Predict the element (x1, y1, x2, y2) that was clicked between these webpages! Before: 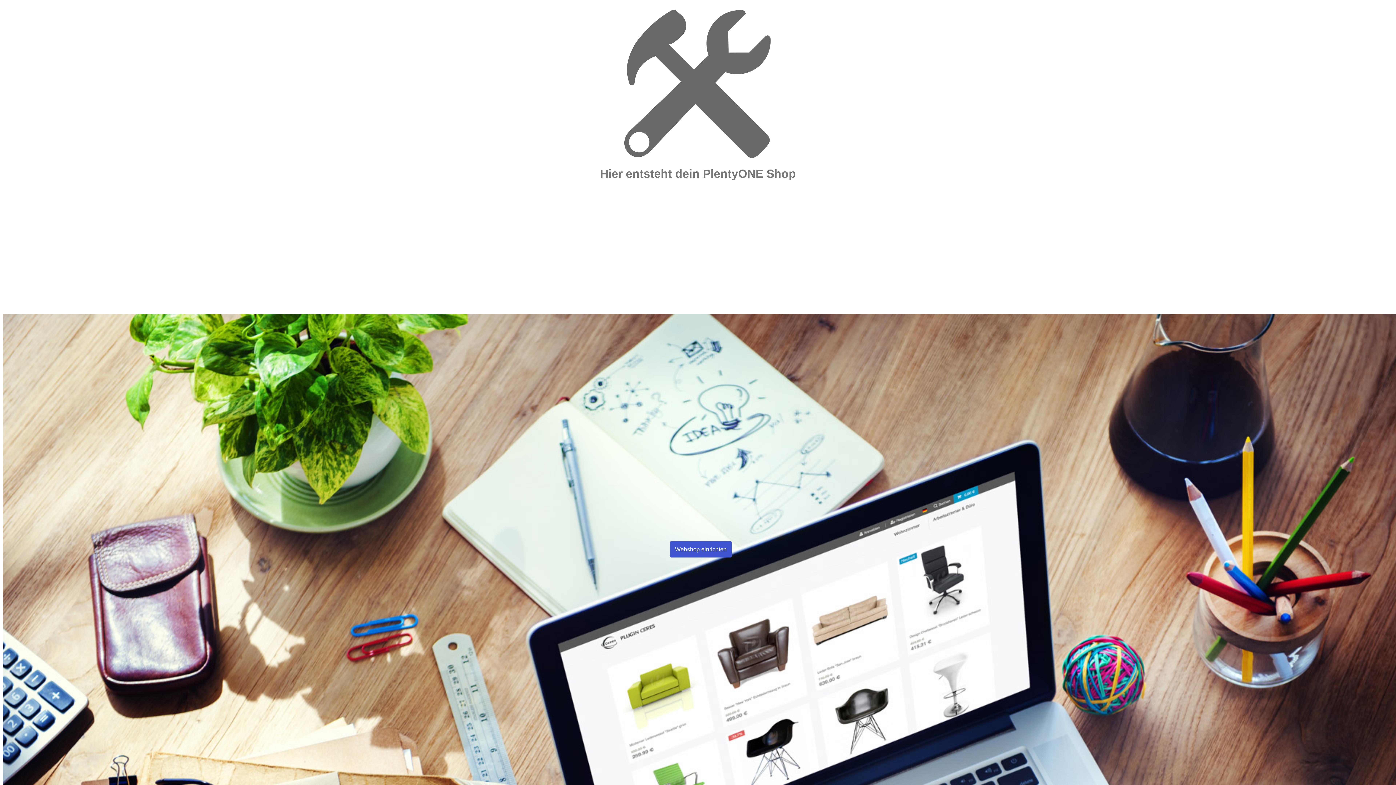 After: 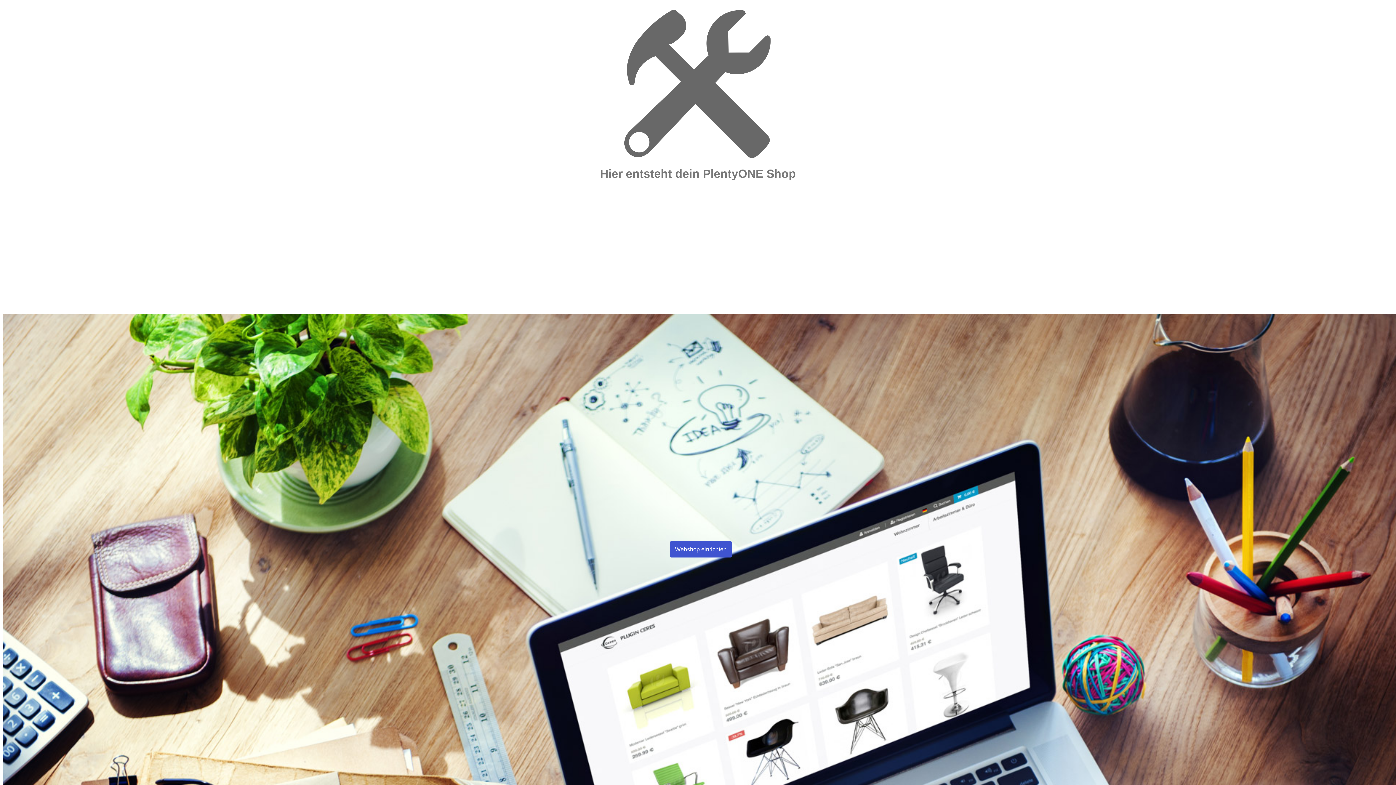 Action: label: Webshop einrichten bbox: (670, 541, 732, 557)